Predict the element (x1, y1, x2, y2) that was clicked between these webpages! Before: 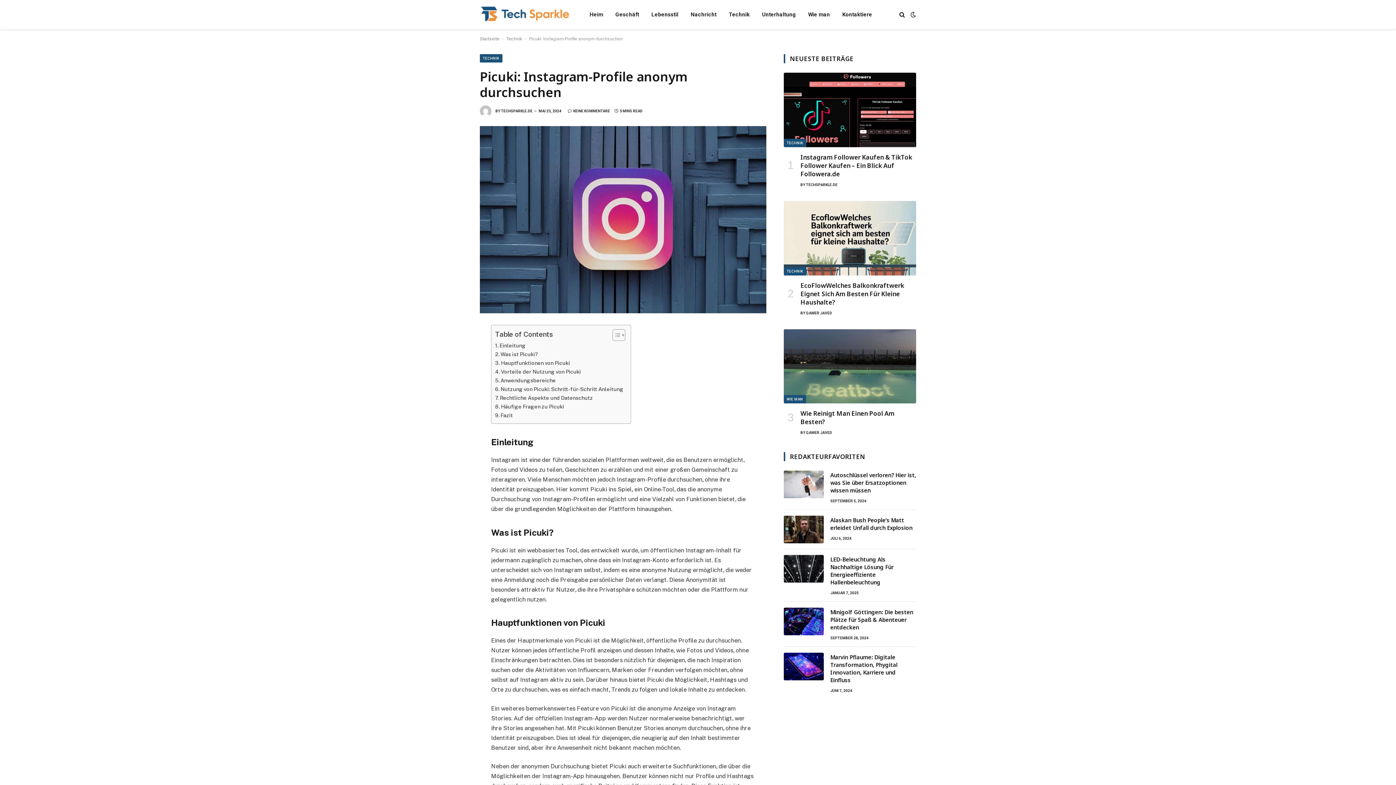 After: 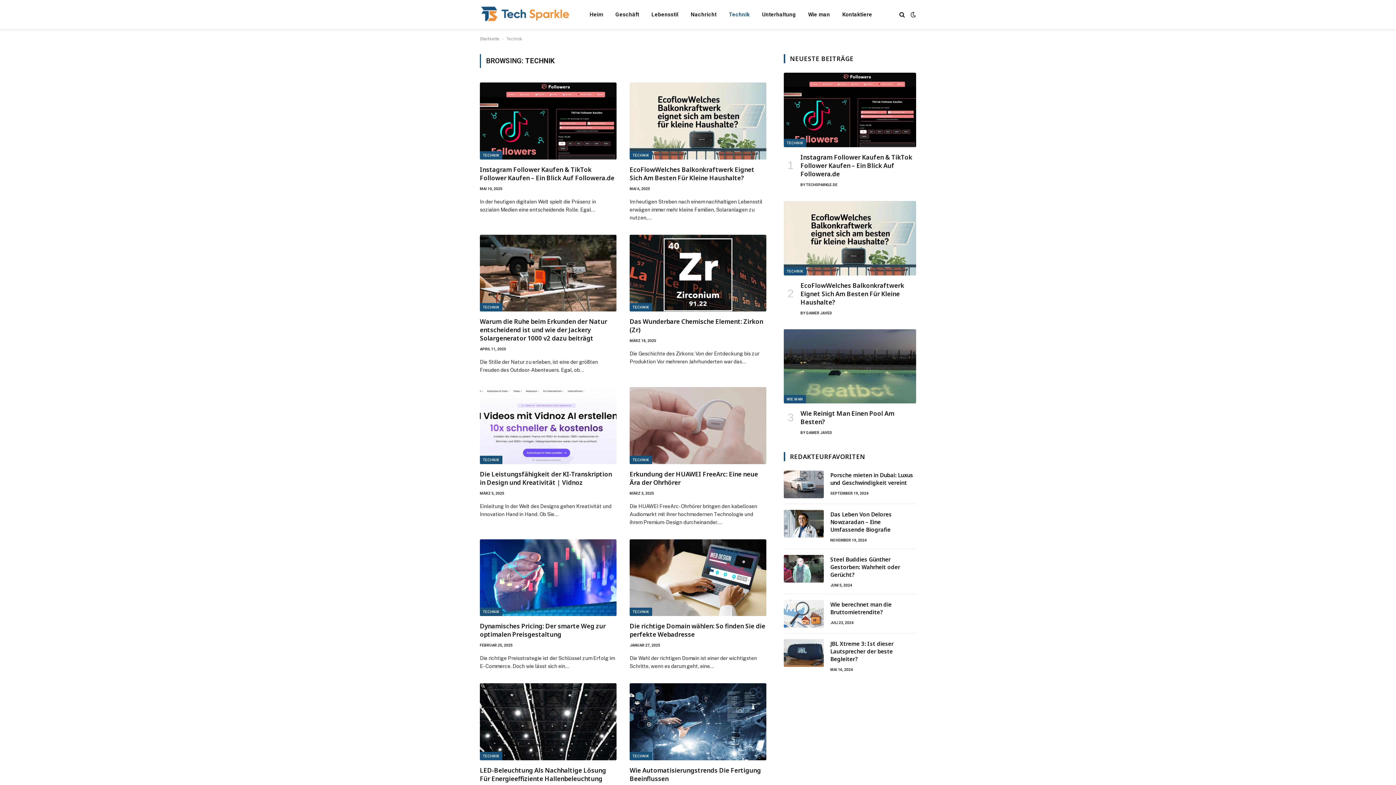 Action: label: TECHNIK bbox: (480, 54, 502, 62)